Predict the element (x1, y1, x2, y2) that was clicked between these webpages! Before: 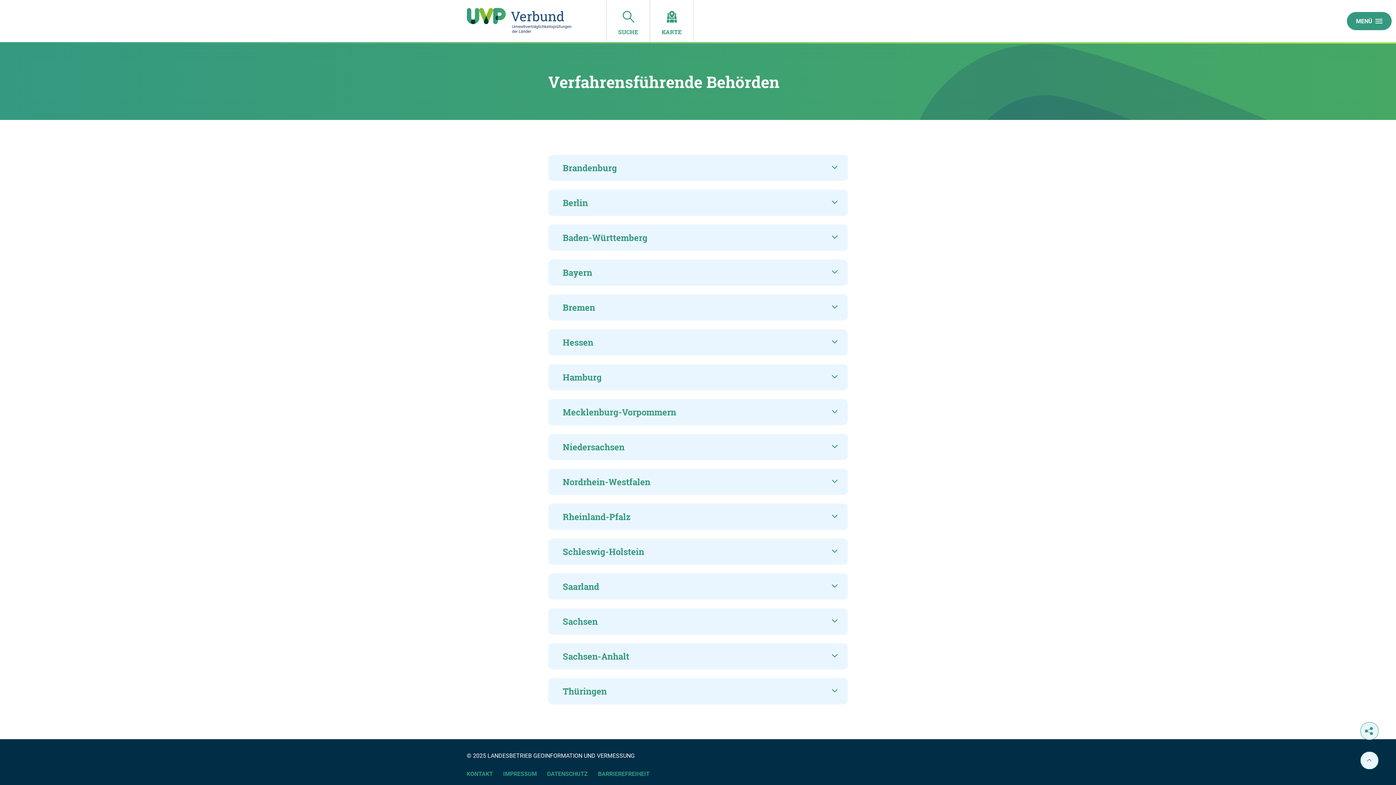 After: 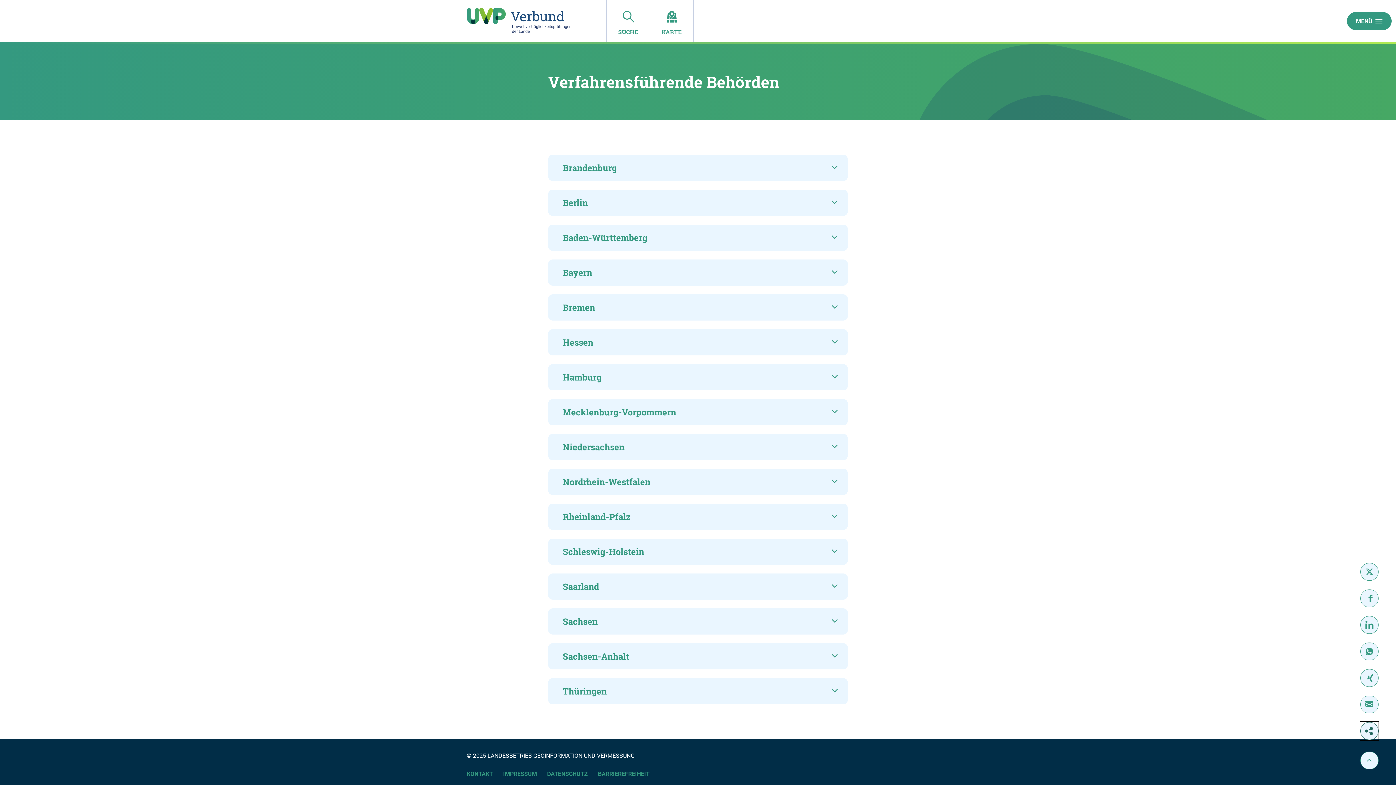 Action: bbox: (1360, 722, 1378, 740)